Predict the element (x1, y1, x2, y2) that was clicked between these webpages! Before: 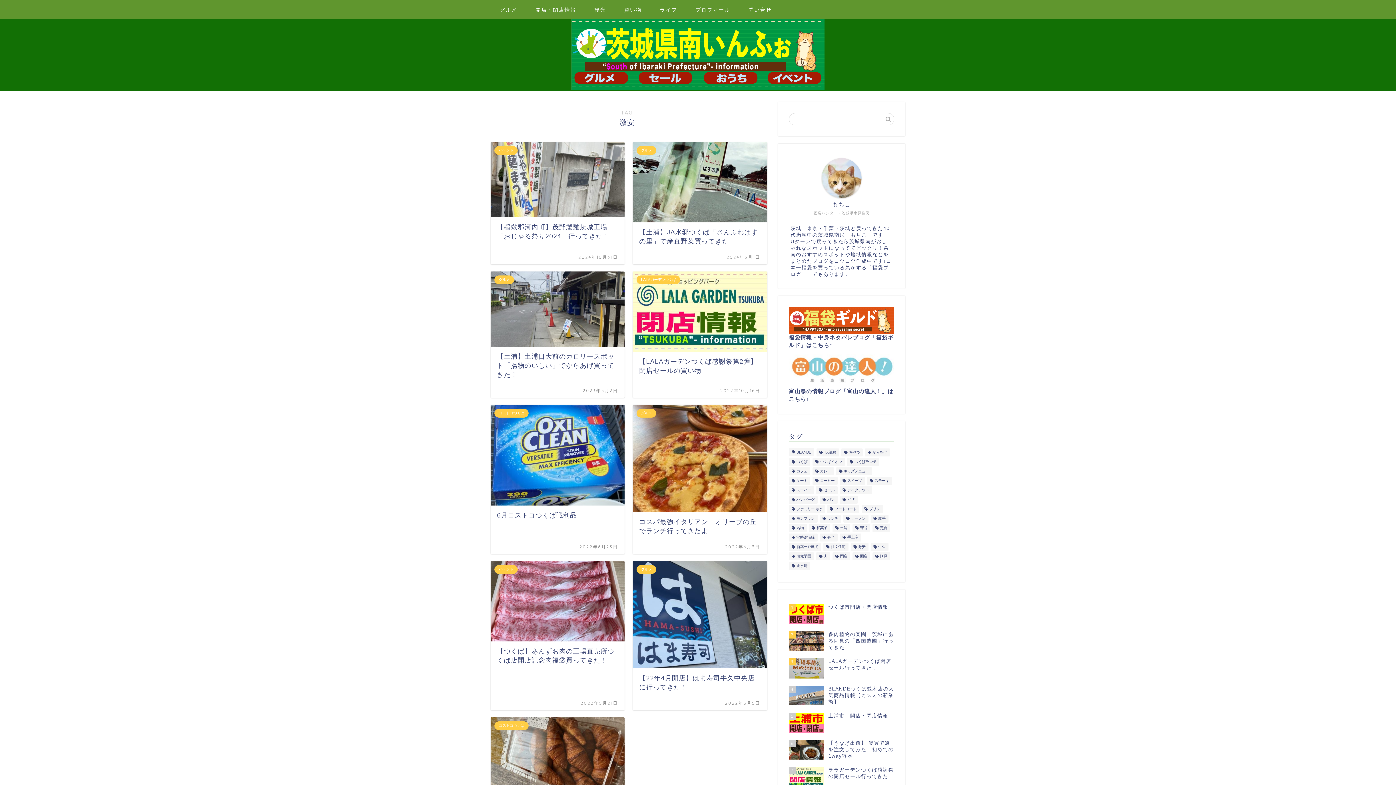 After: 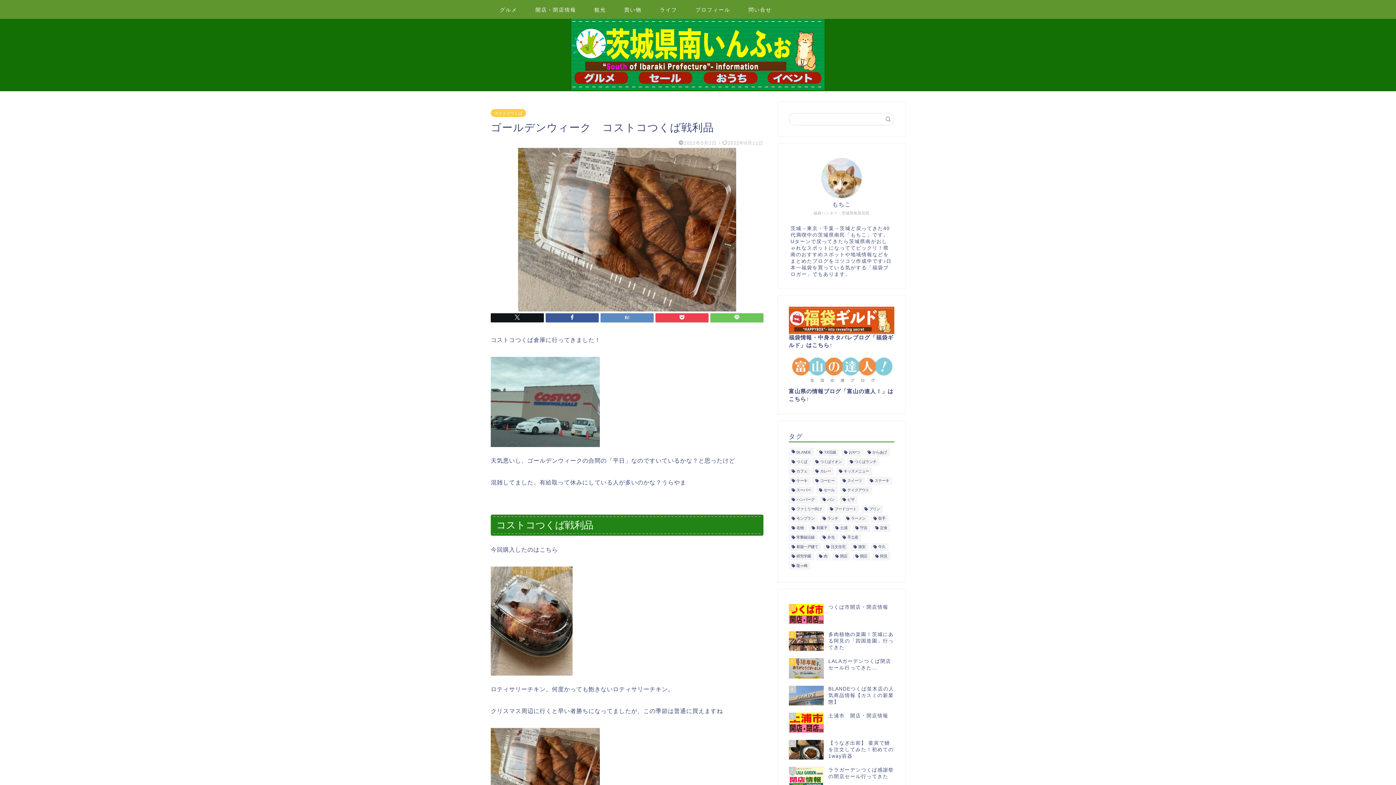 Action: bbox: (821, 158, 861, 198)